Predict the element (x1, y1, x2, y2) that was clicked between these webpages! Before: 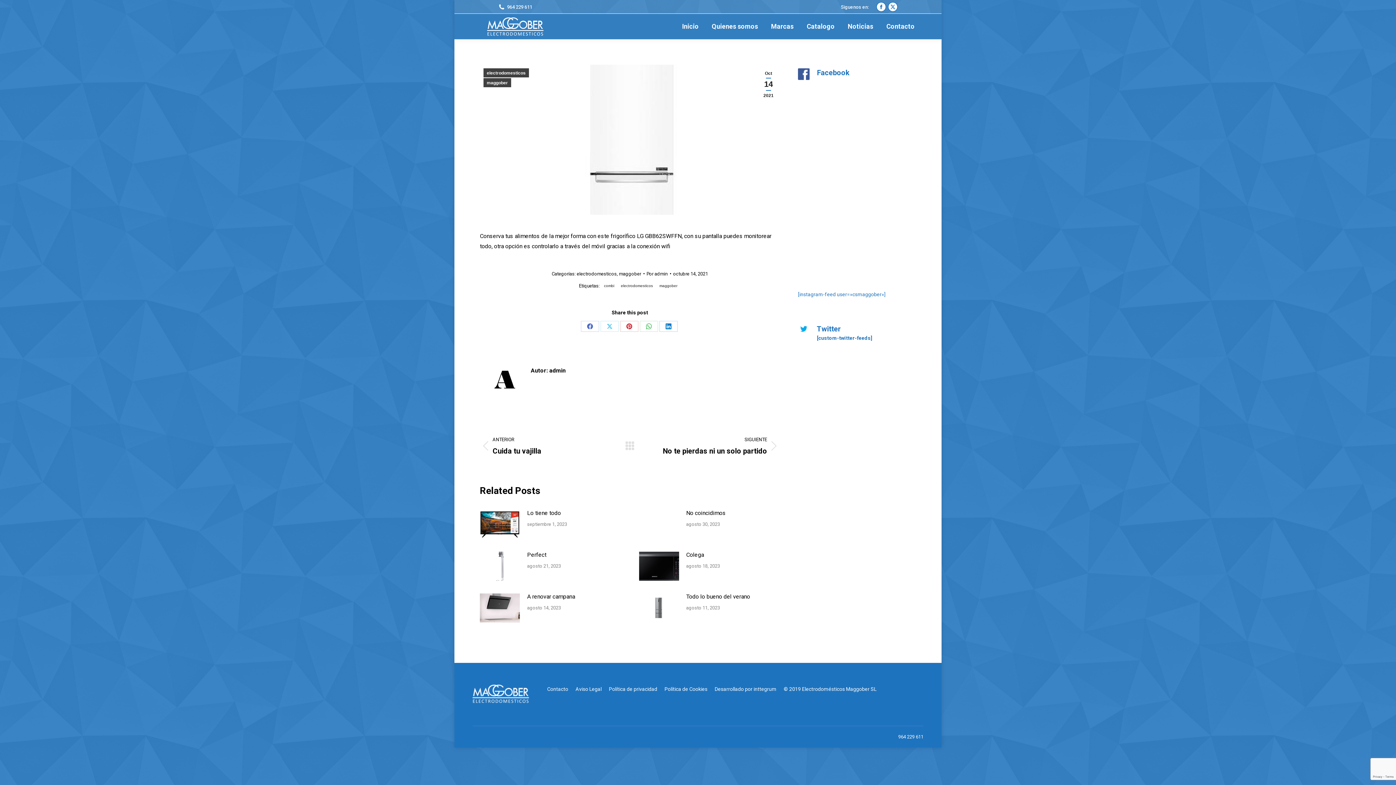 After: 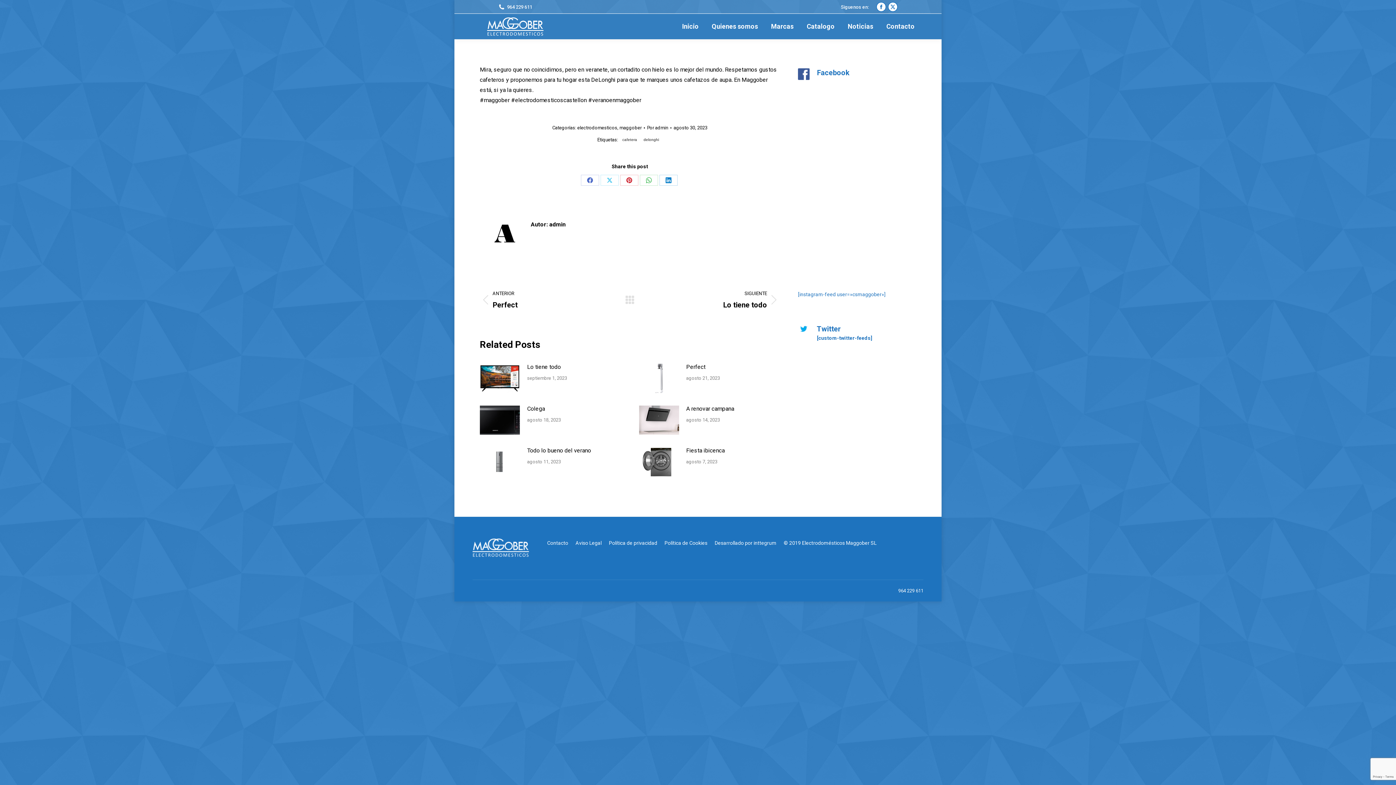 Action: label: No coincidimos bbox: (686, 508, 726, 518)